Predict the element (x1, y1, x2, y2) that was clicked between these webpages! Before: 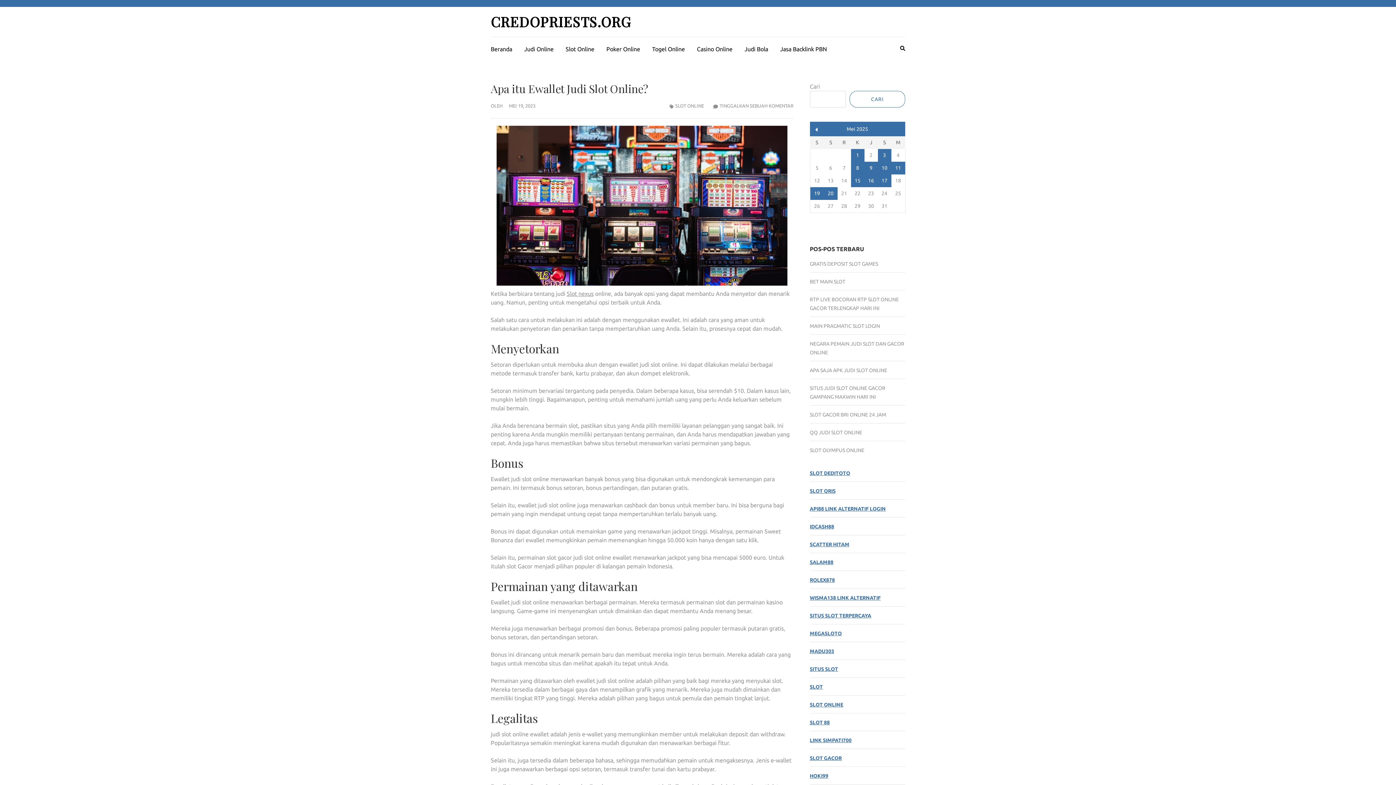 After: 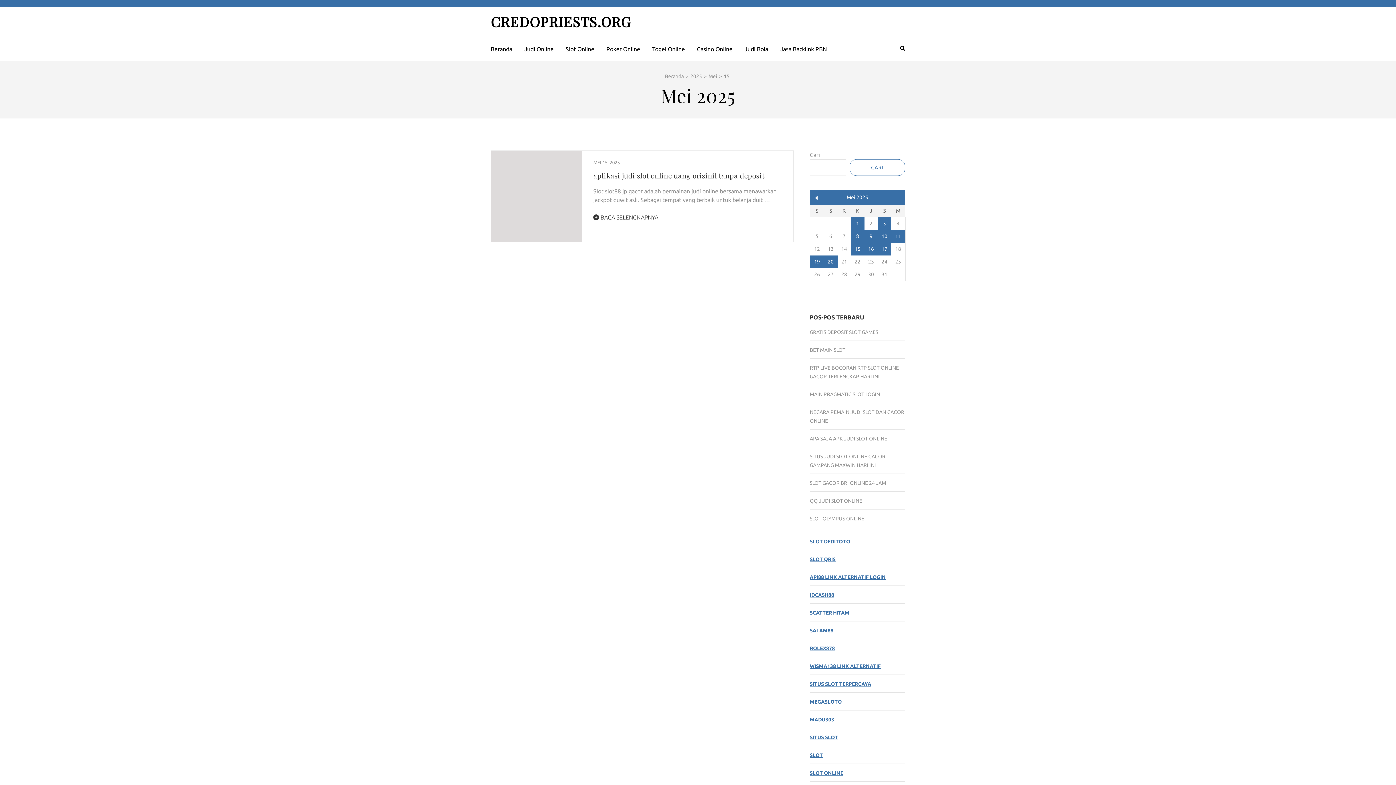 Action: bbox: (851, 174, 864, 187) label: Pos diterbitkan pada 15 May 2025